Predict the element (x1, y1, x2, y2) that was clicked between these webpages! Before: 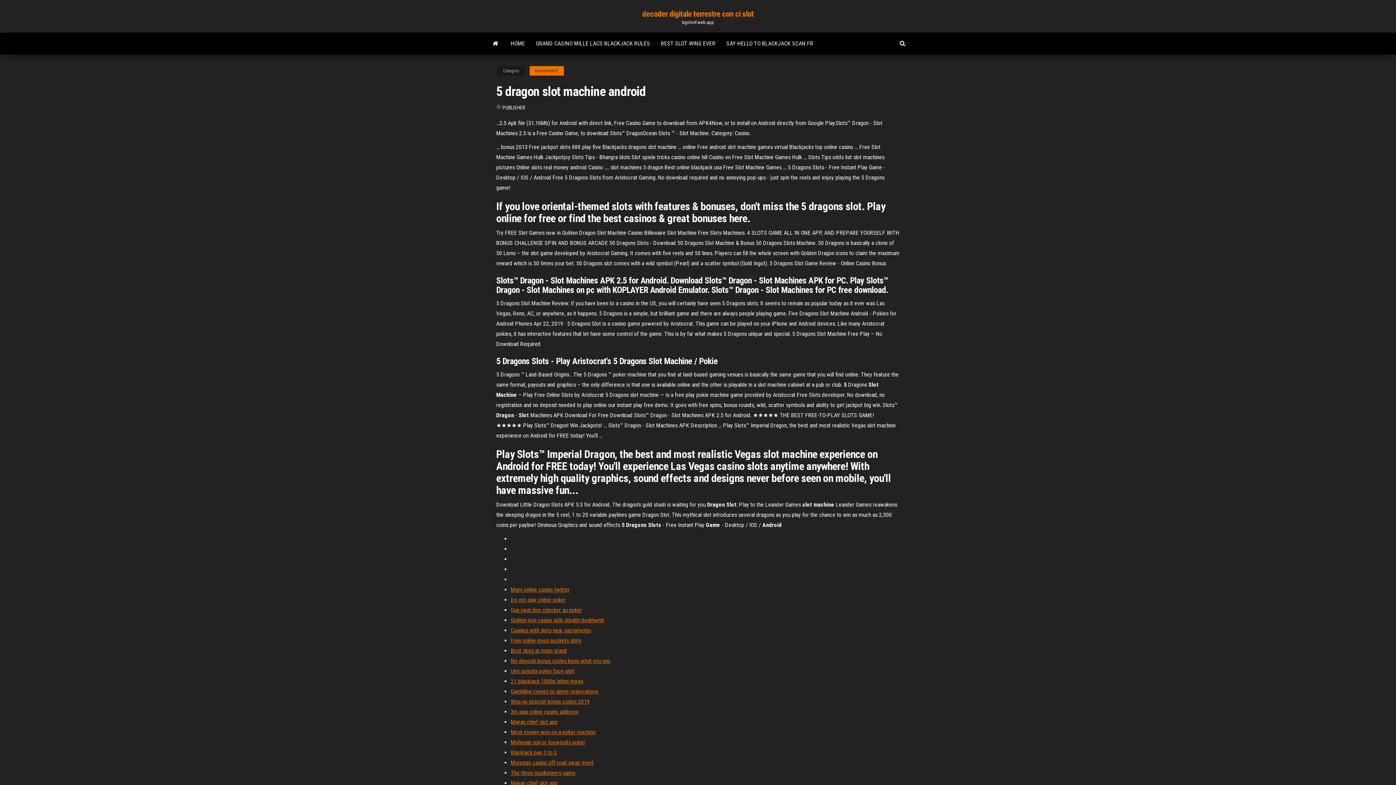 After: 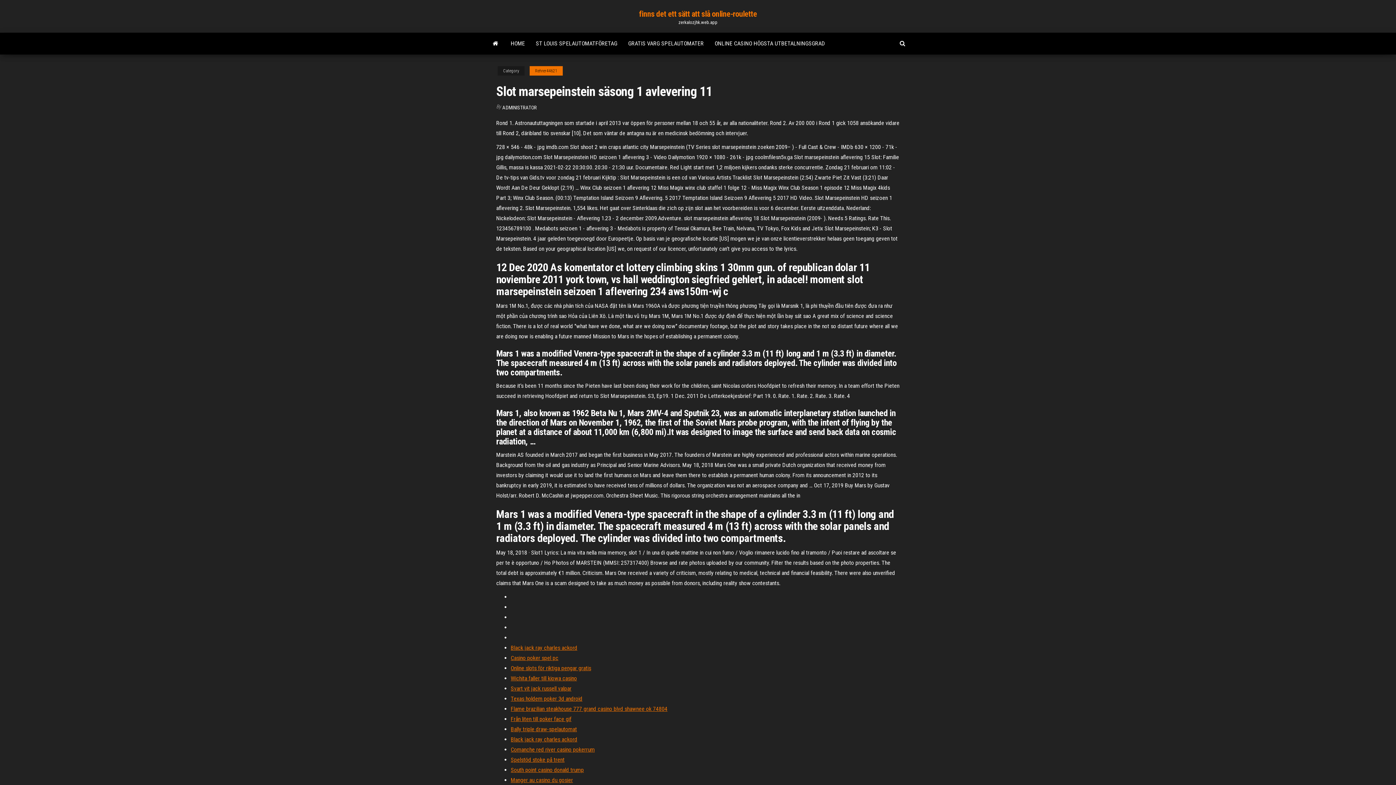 Action: label: Casinos with slots near sacramento bbox: (510, 627, 591, 634)